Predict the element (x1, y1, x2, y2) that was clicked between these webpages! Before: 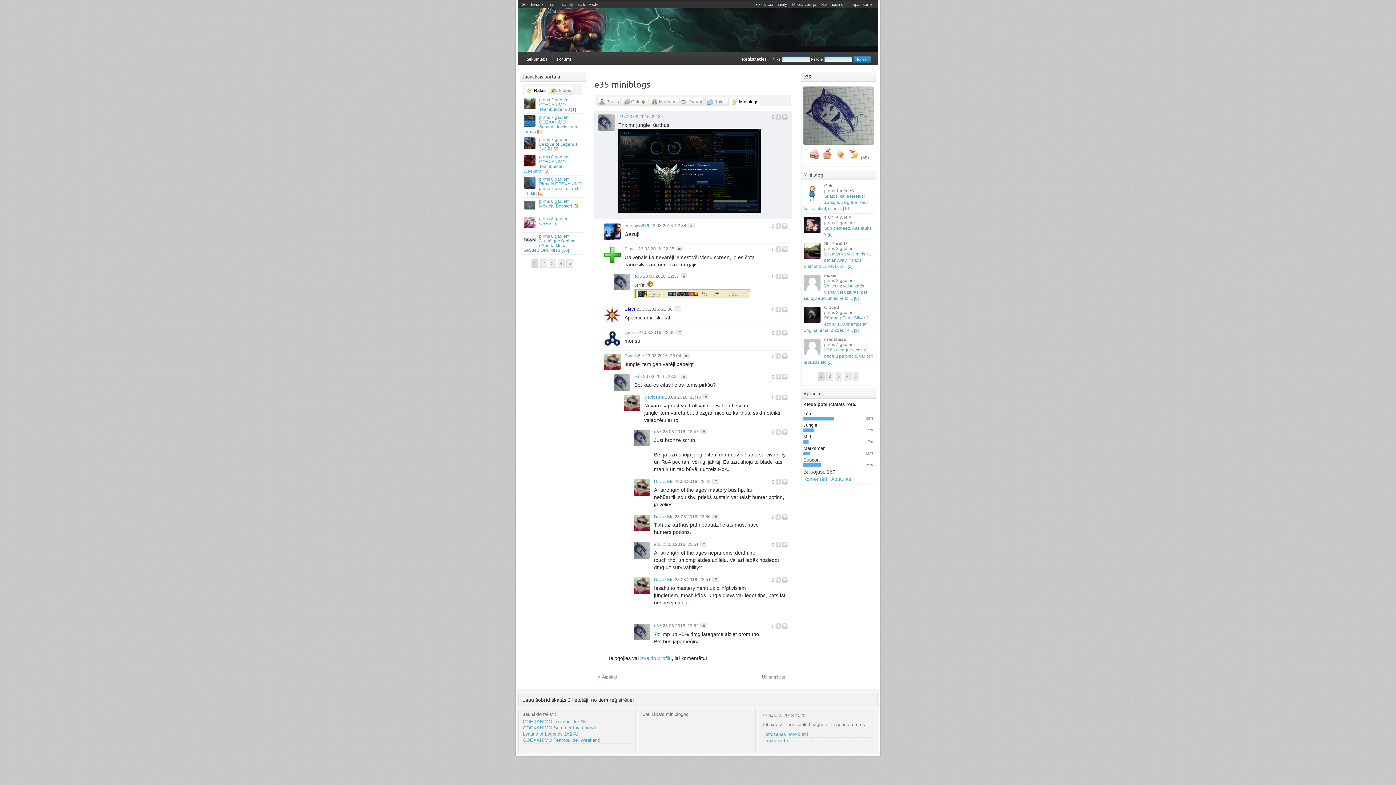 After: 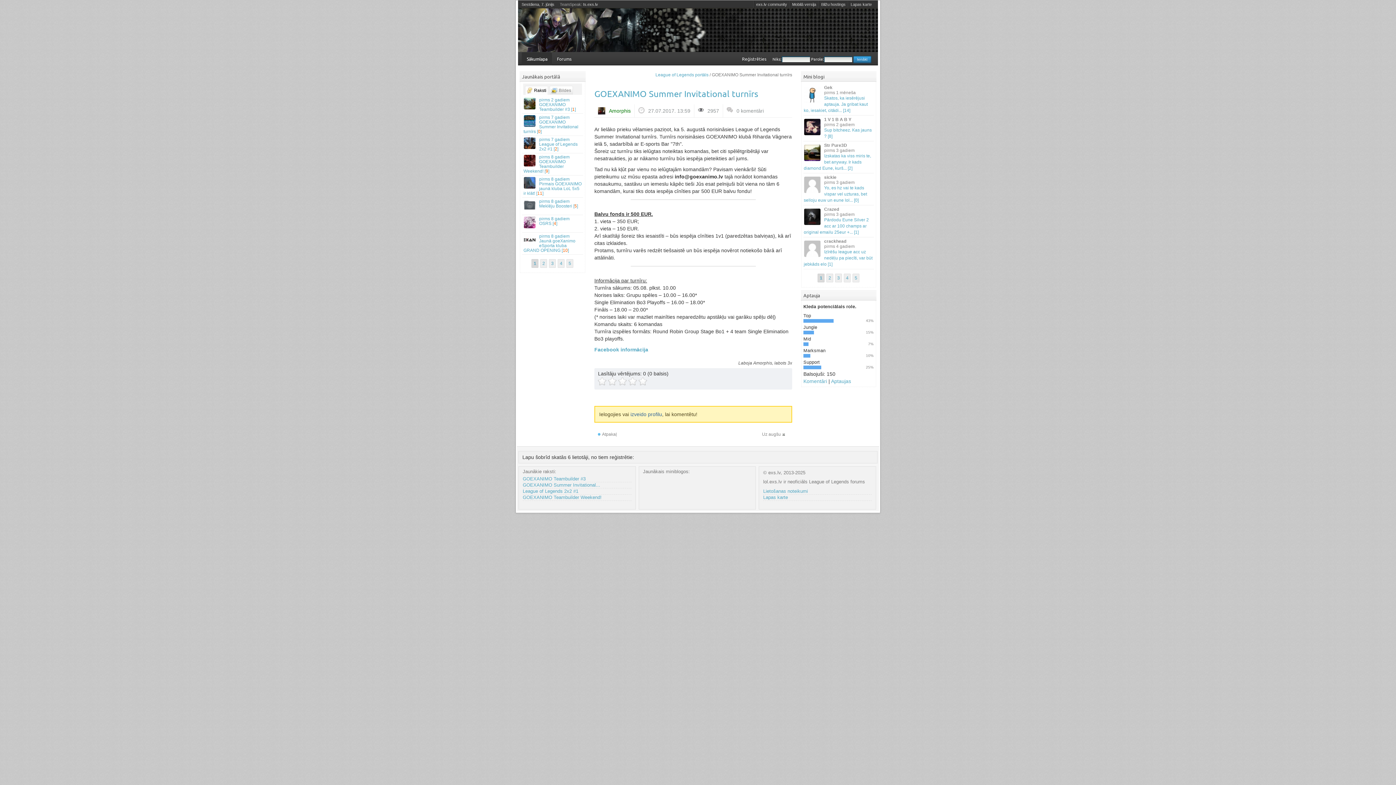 Action: bbox: (522, 114, 582, 135) label: 7 gadiem
GOEXANIMO Summer Invitational turnīrs [0]